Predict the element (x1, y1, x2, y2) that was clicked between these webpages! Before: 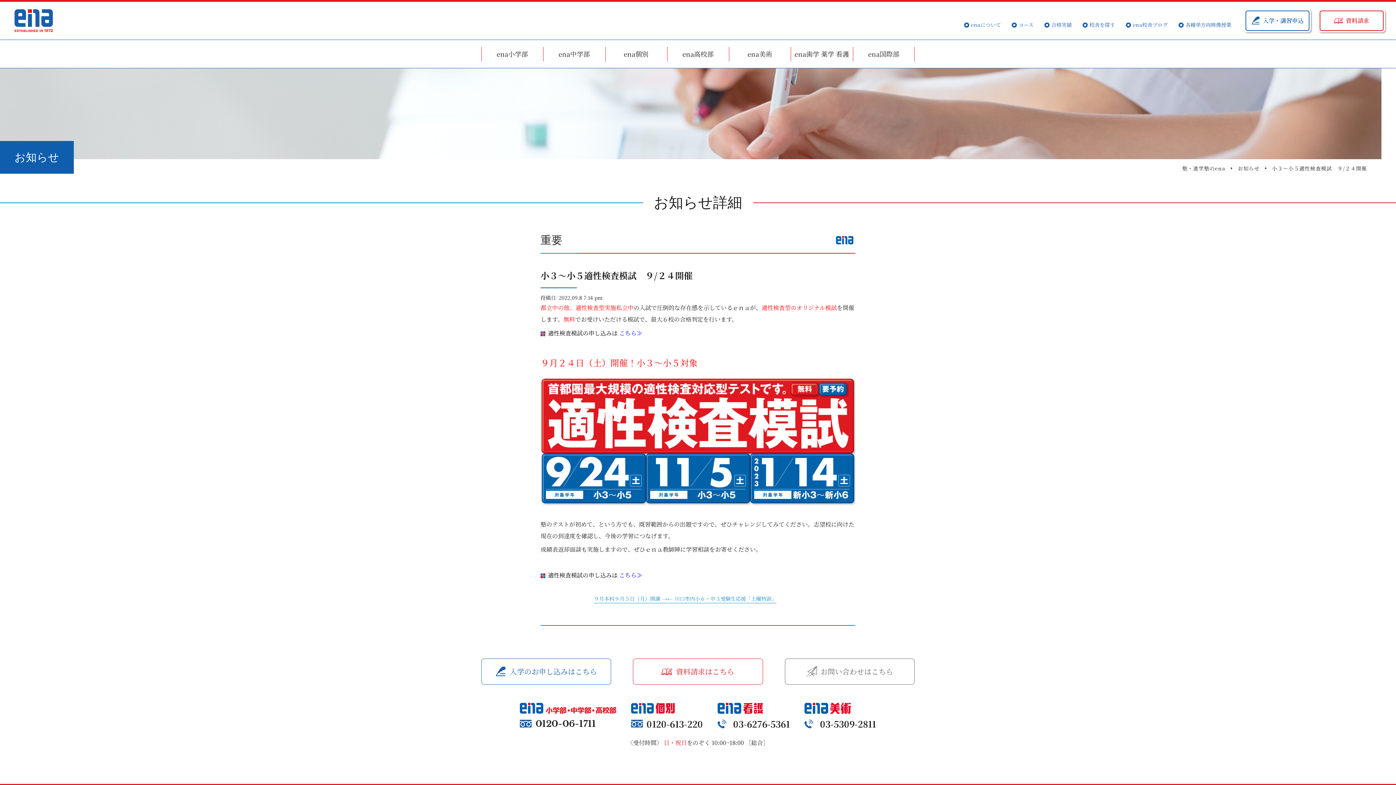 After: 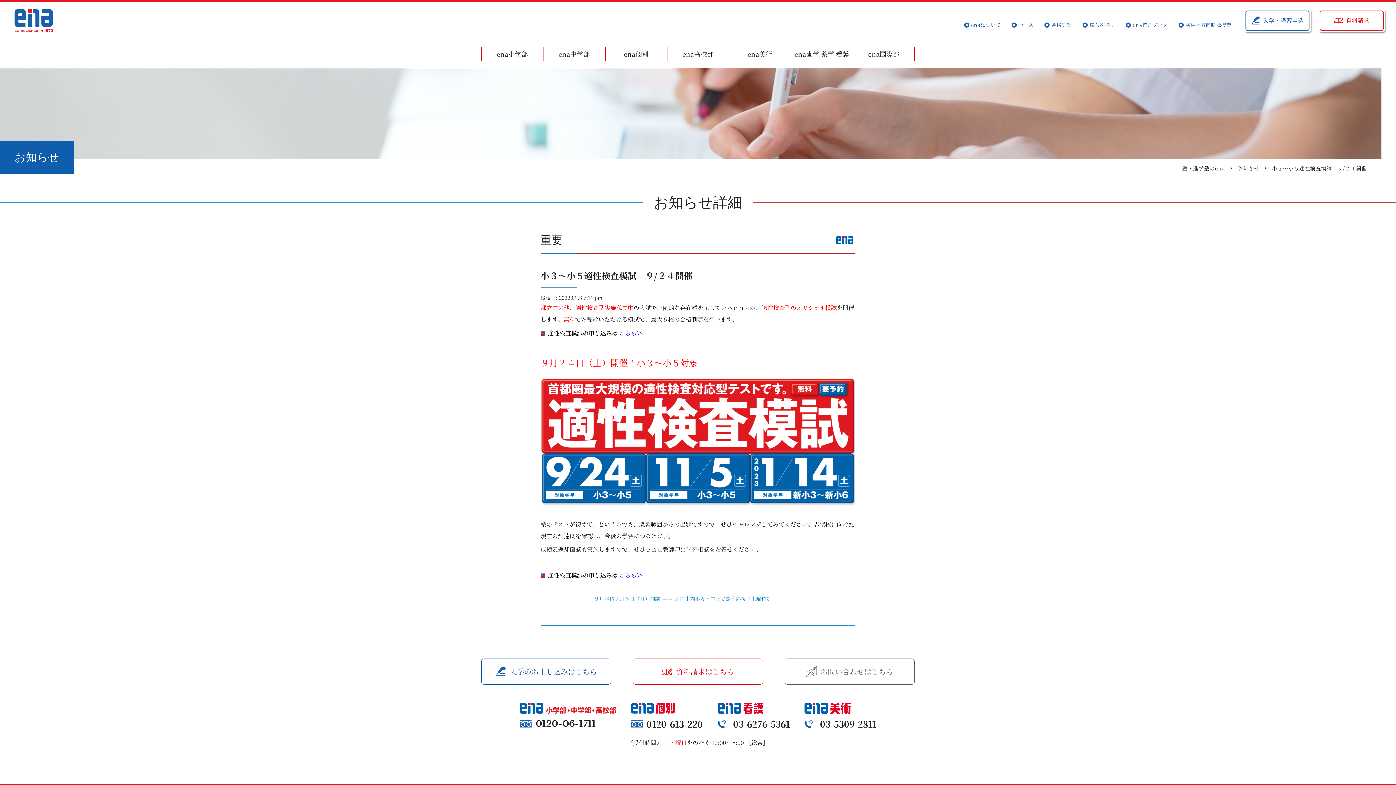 Action: bbox: (1006, 17, 1039, 32) label: コース